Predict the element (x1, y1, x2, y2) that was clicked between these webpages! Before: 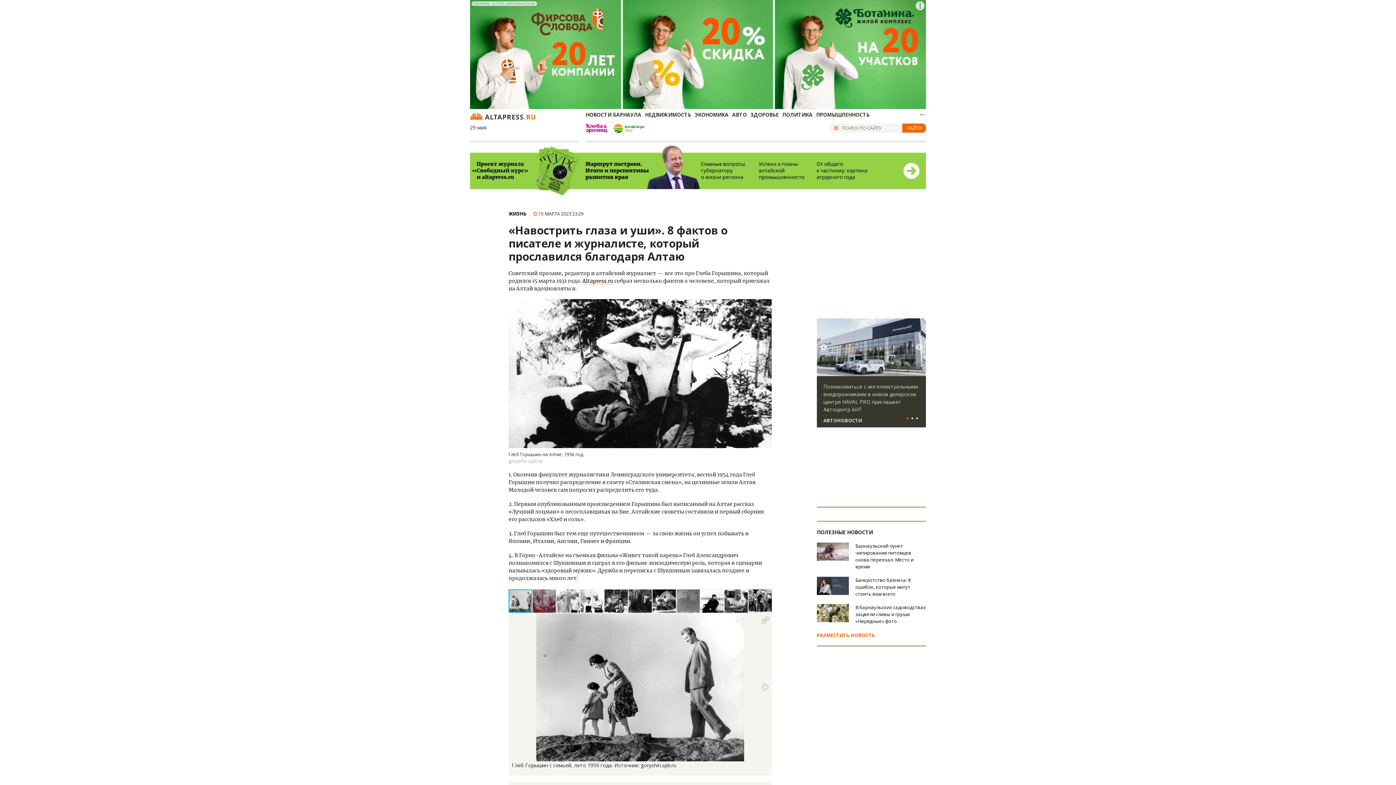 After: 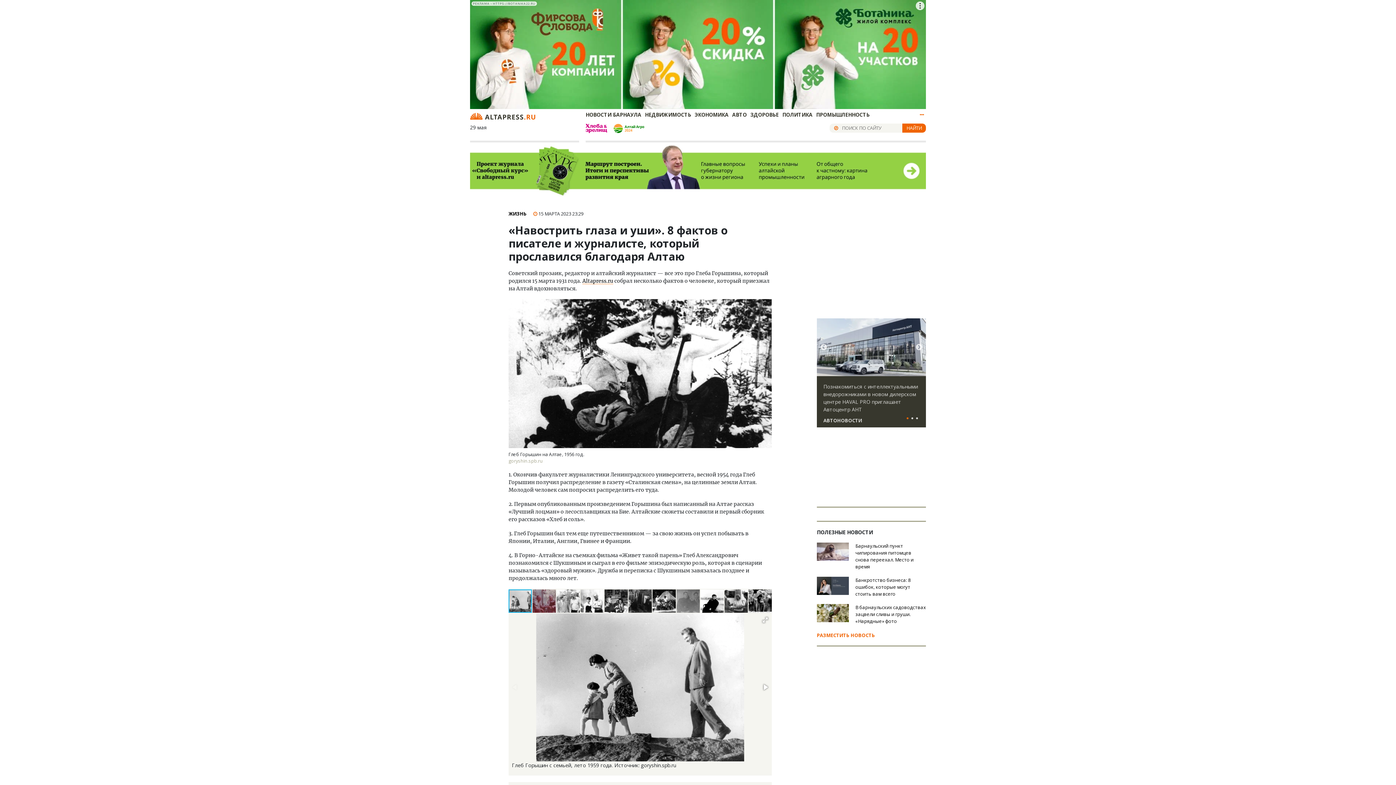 Action: bbox: (906, 417, 909, 420) label: 1 of 3